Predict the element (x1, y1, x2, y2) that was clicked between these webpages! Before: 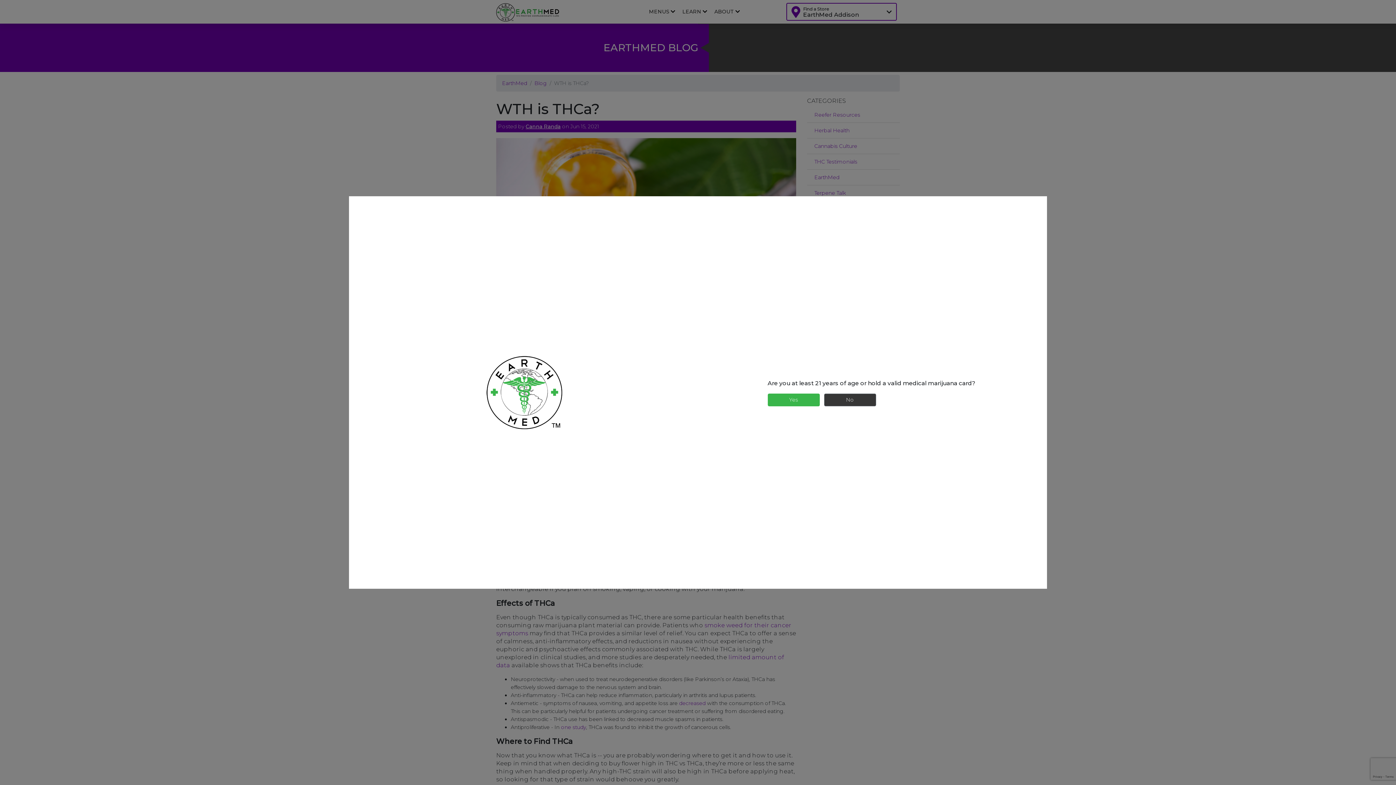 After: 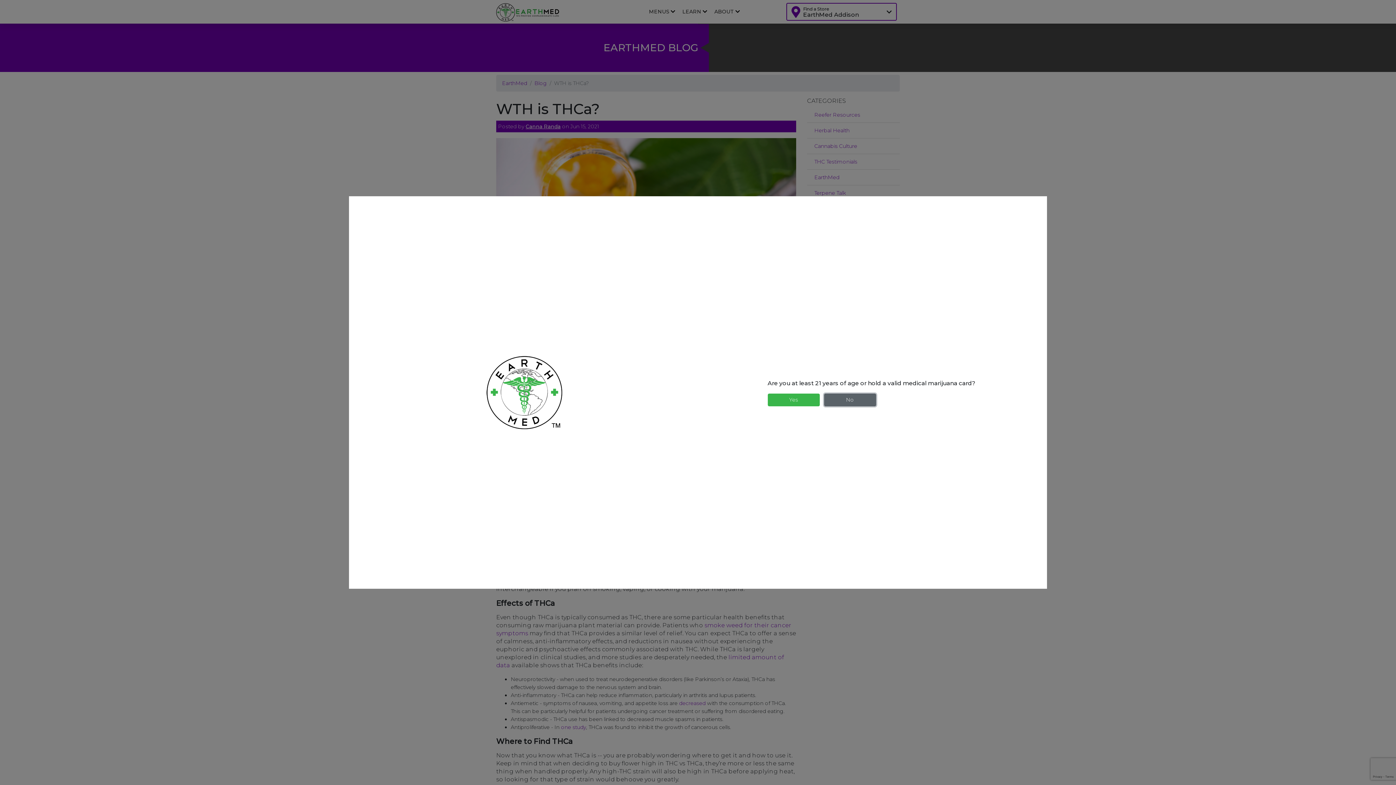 Action: label: No bbox: (824, 393, 876, 406)